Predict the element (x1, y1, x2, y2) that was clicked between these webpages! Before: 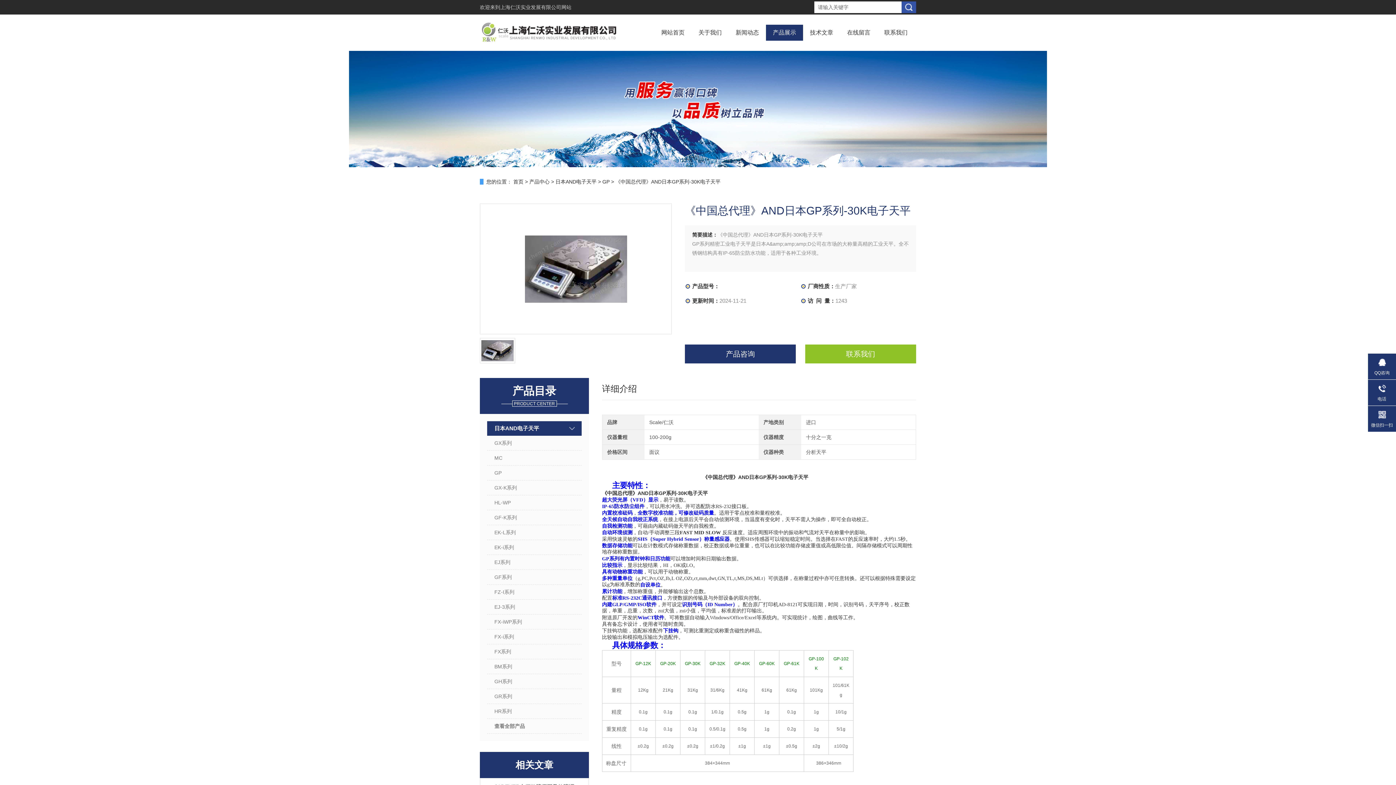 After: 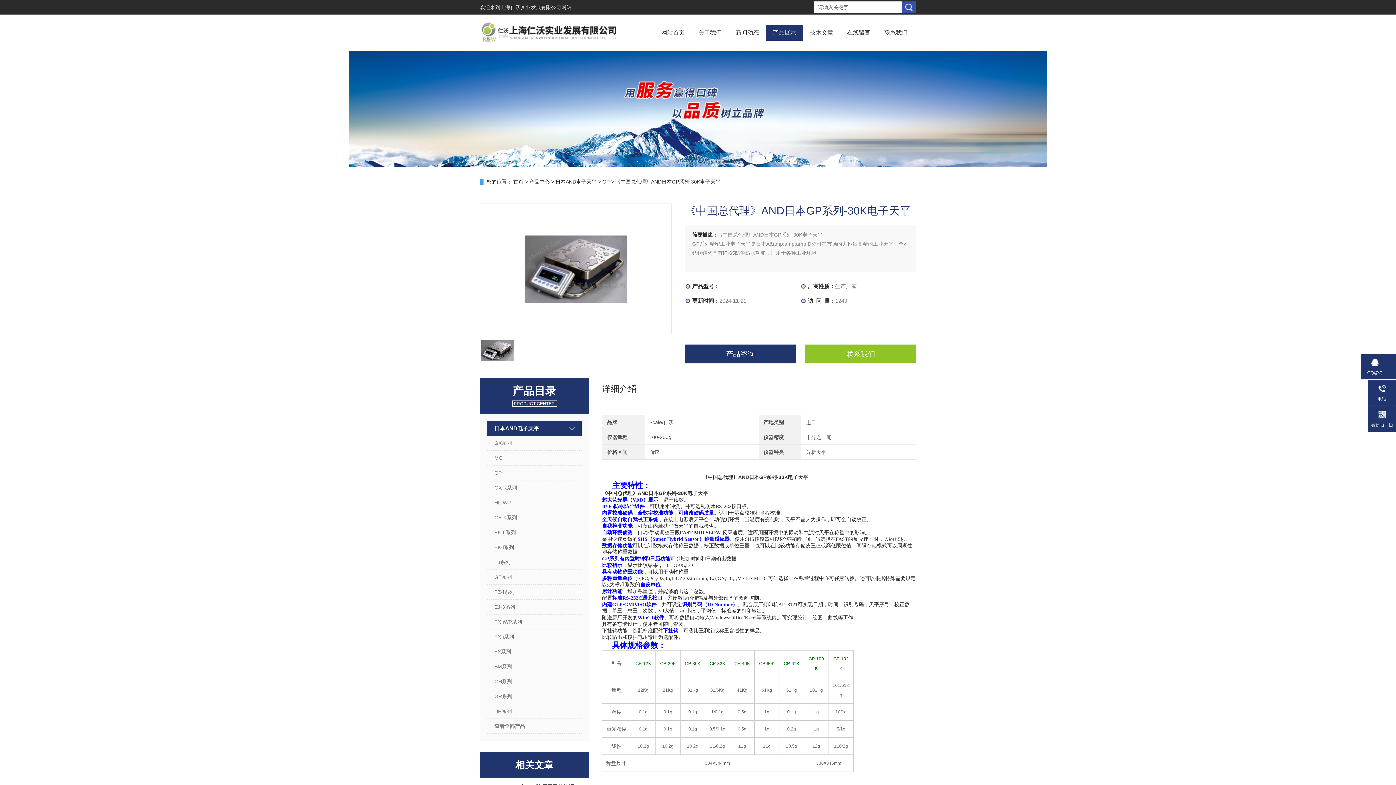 Action: label: QQ咨询 bbox: (1368, 357, 1396, 376)